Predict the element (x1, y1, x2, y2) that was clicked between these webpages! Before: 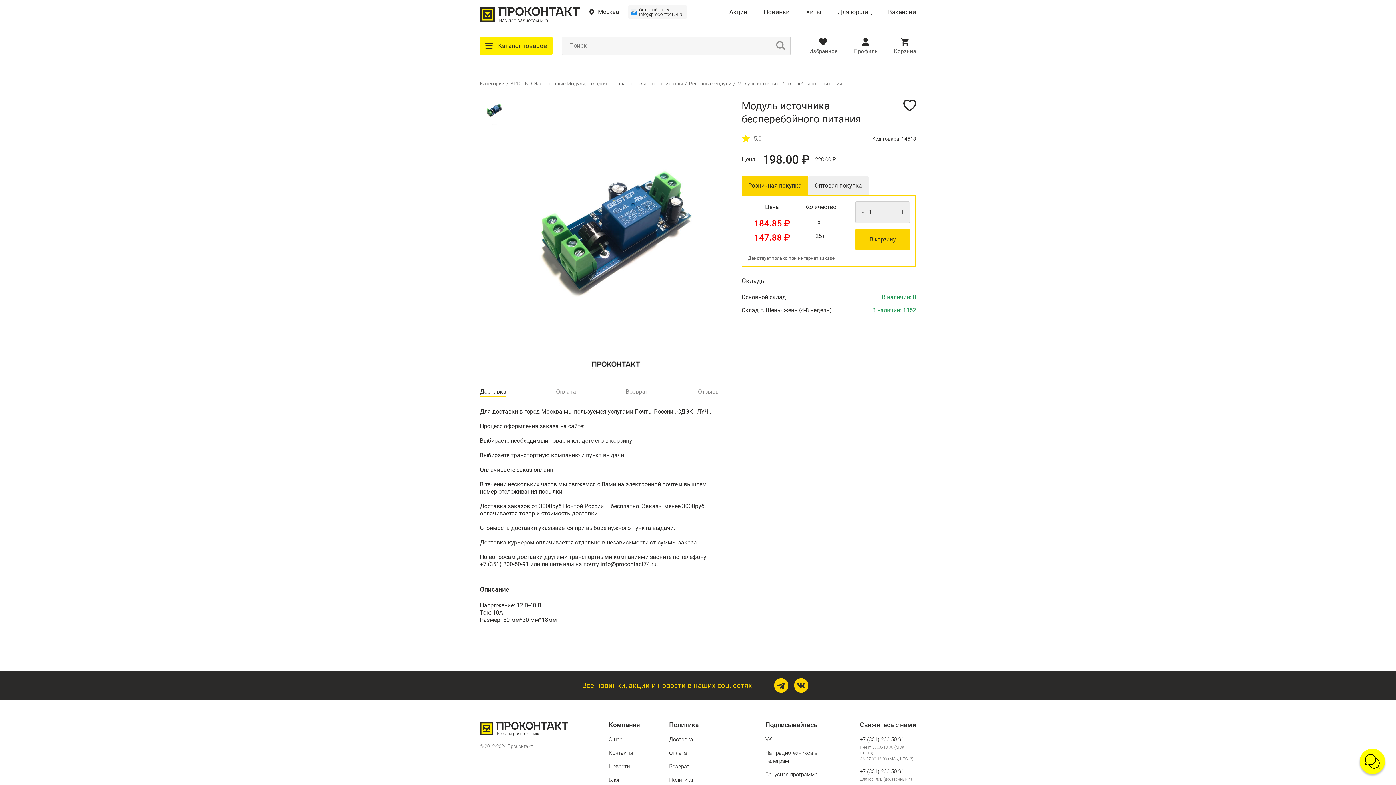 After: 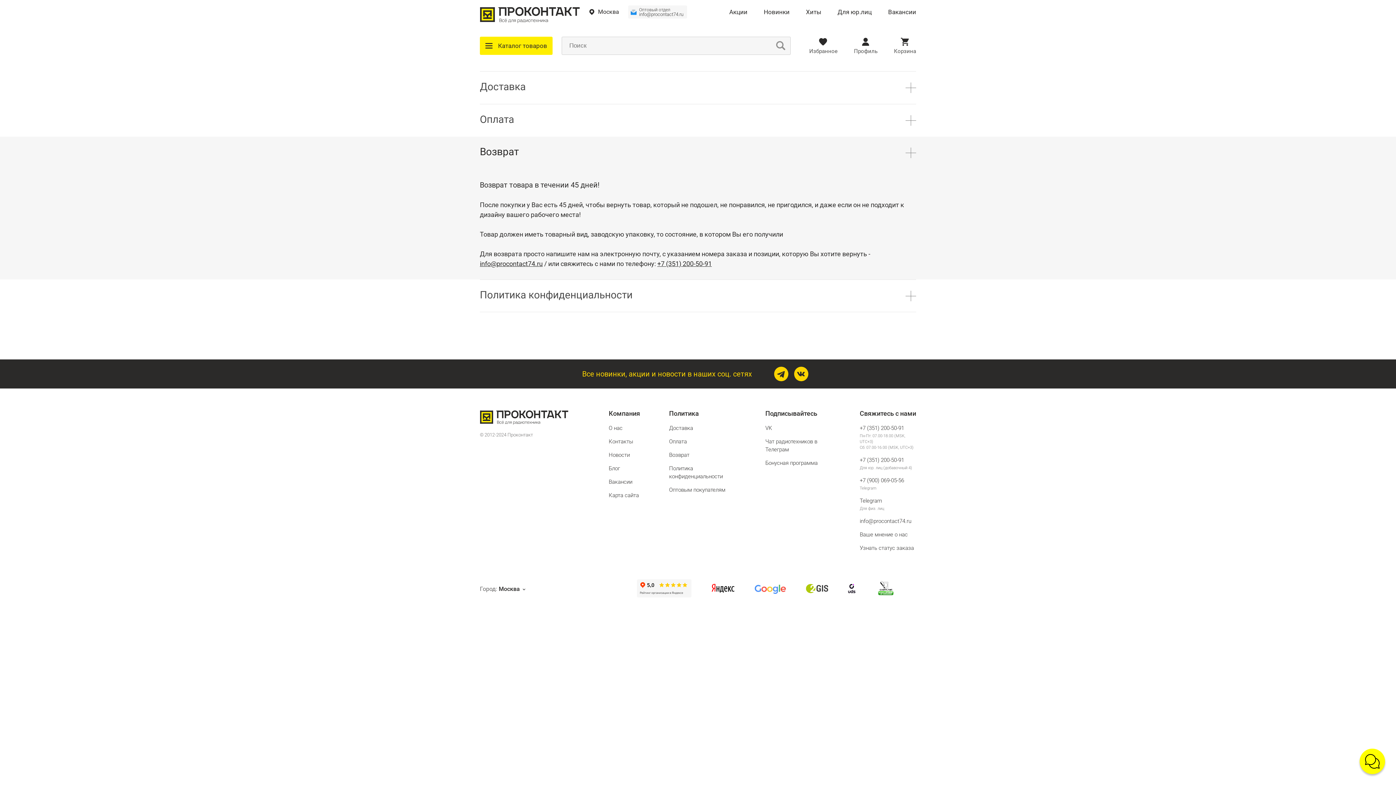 Action: label: Возврат bbox: (669, 762, 736, 770)